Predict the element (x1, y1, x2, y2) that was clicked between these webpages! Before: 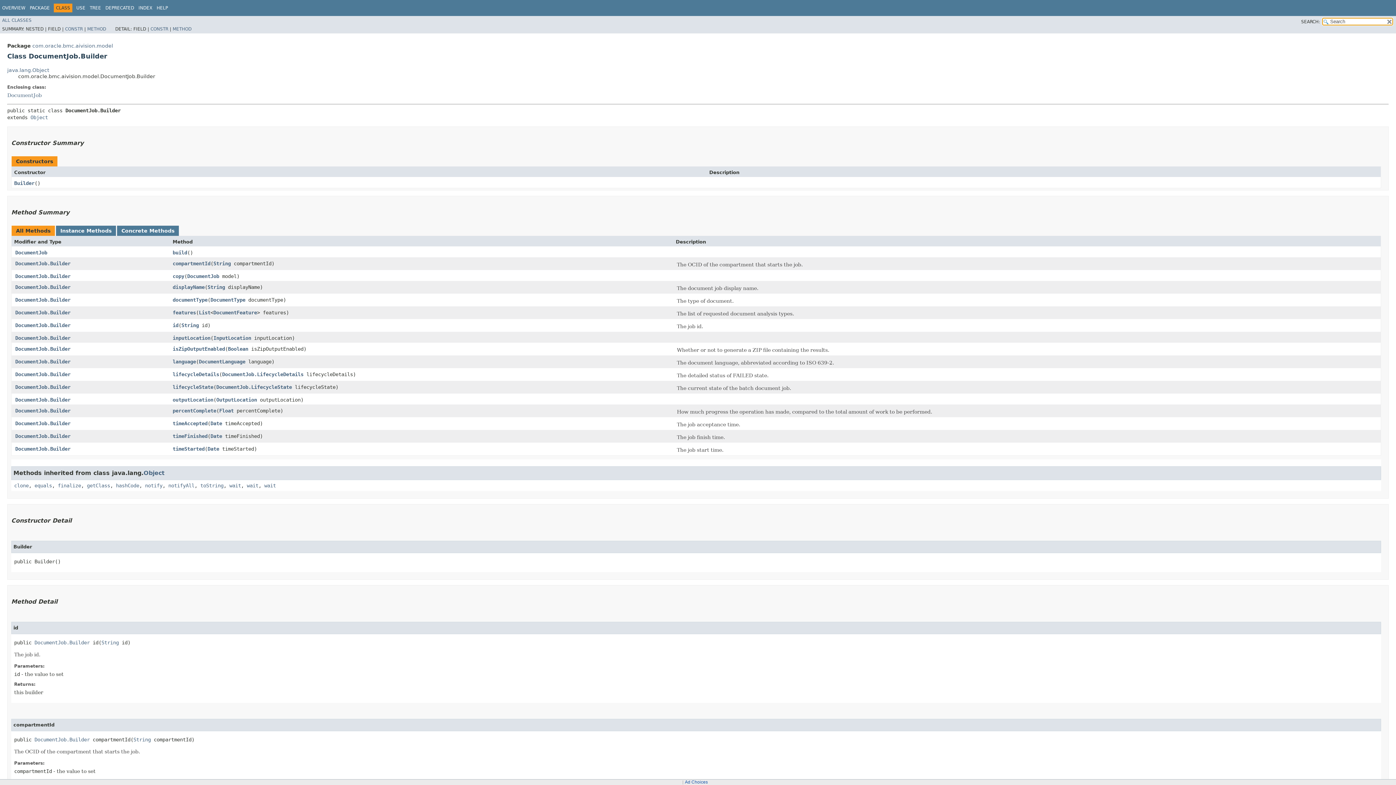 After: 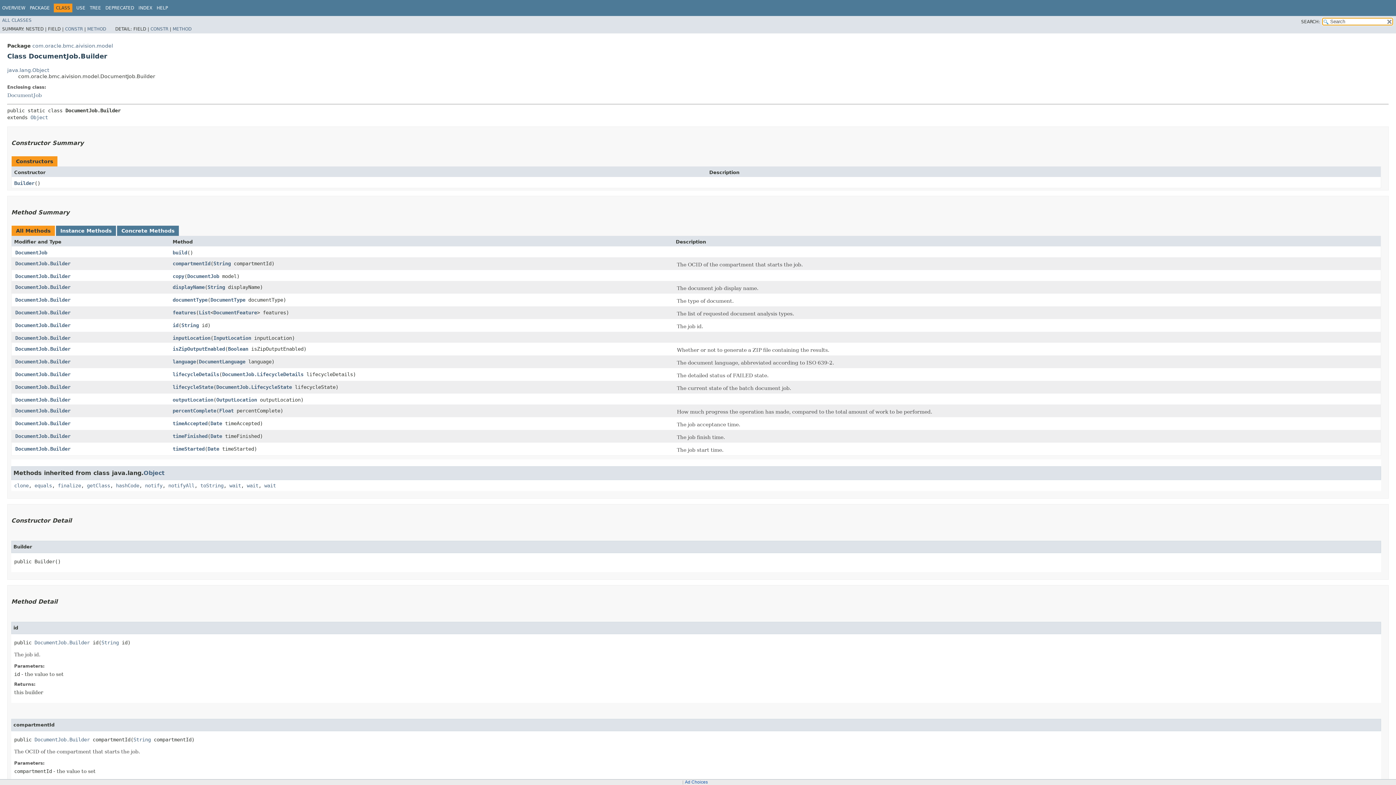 Action: bbox: (15, 396, 70, 402) label: DocumentJob.Builder